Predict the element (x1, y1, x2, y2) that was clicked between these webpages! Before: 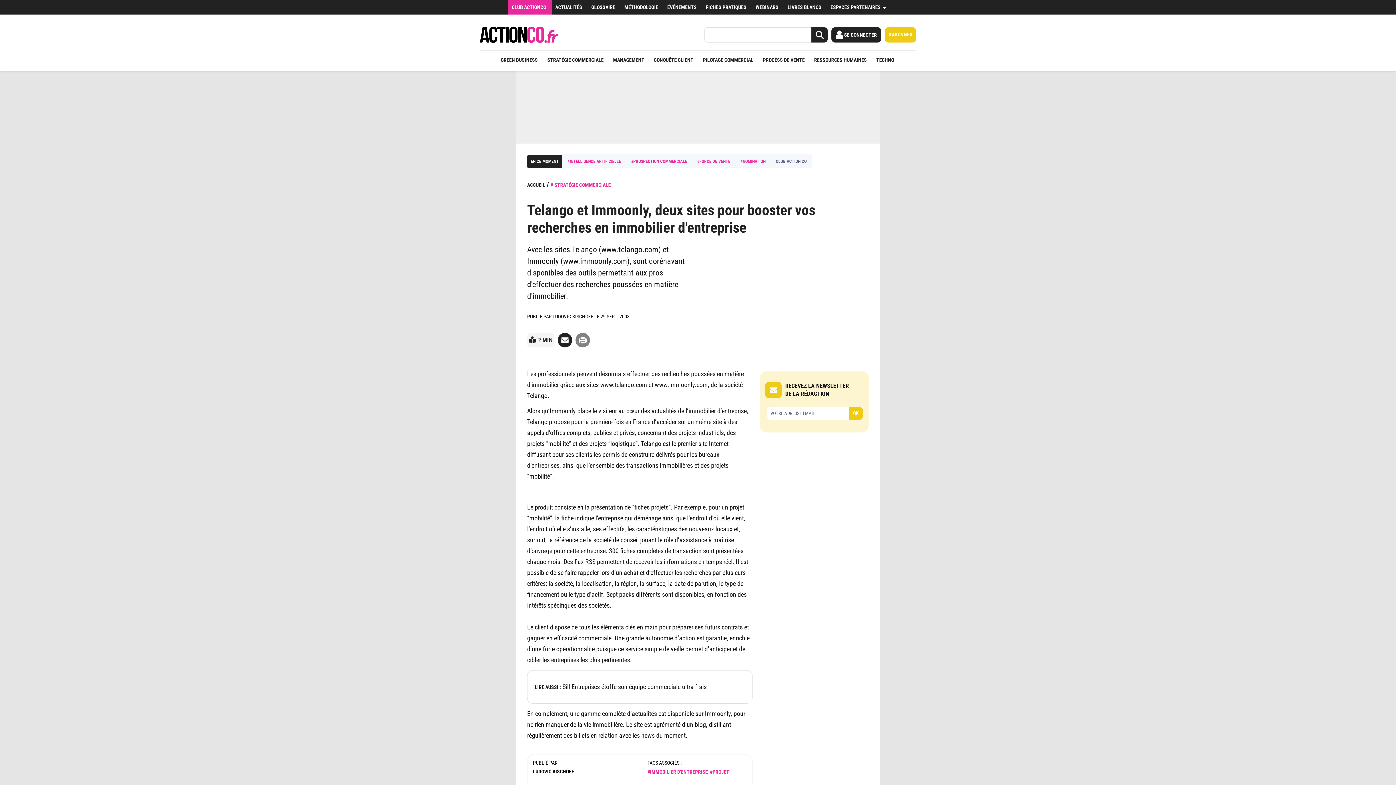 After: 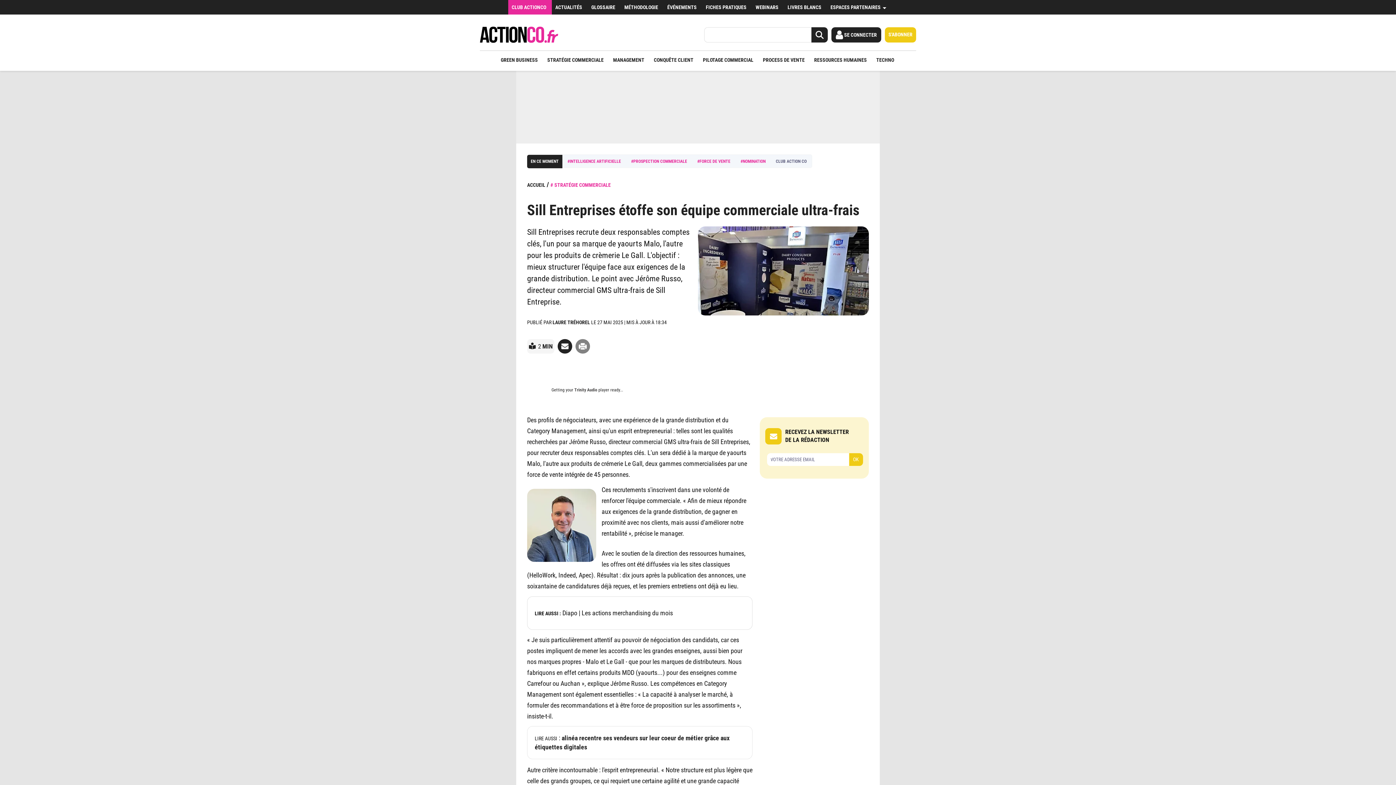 Action: bbox: (562, 683, 706, 690) label: Sill Entreprises étoffe son équipe commerciale ultra-frais